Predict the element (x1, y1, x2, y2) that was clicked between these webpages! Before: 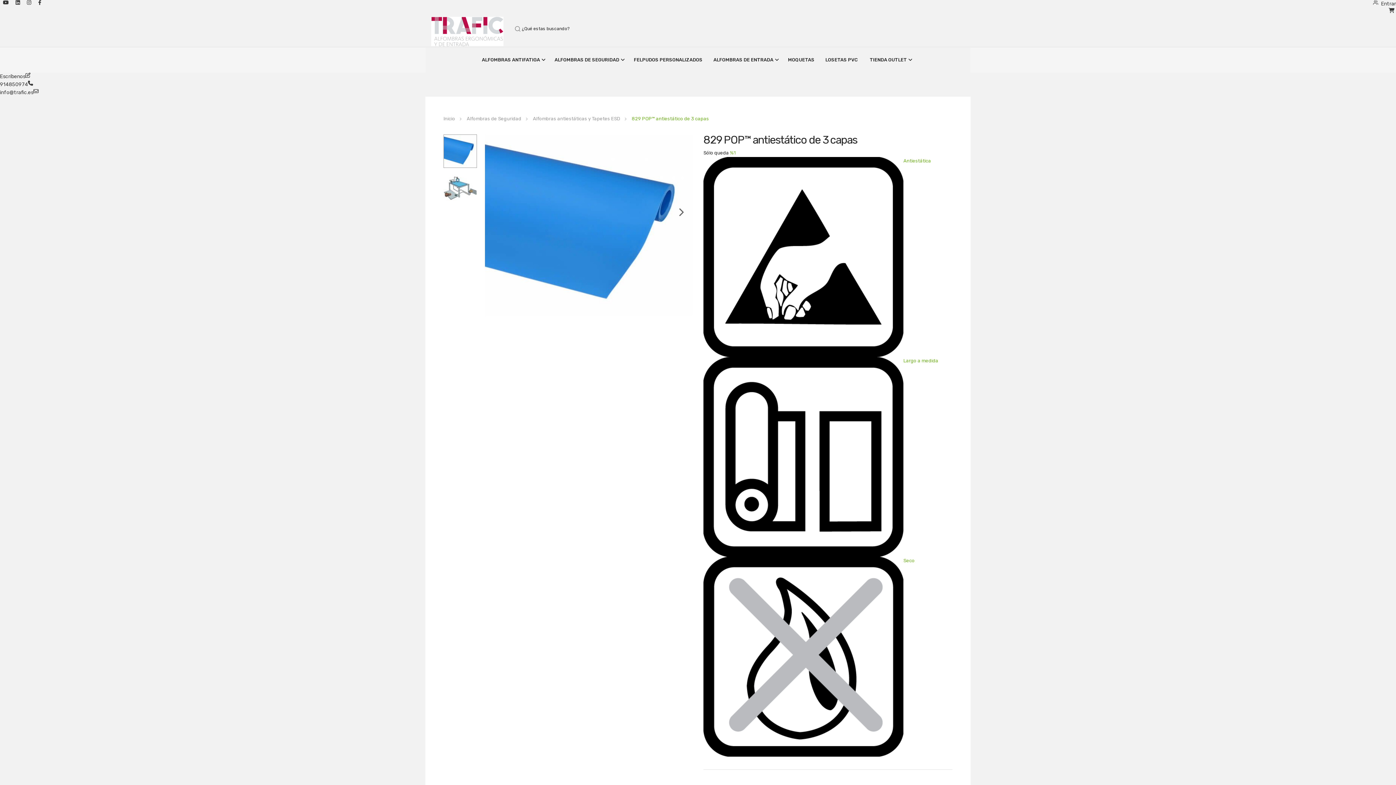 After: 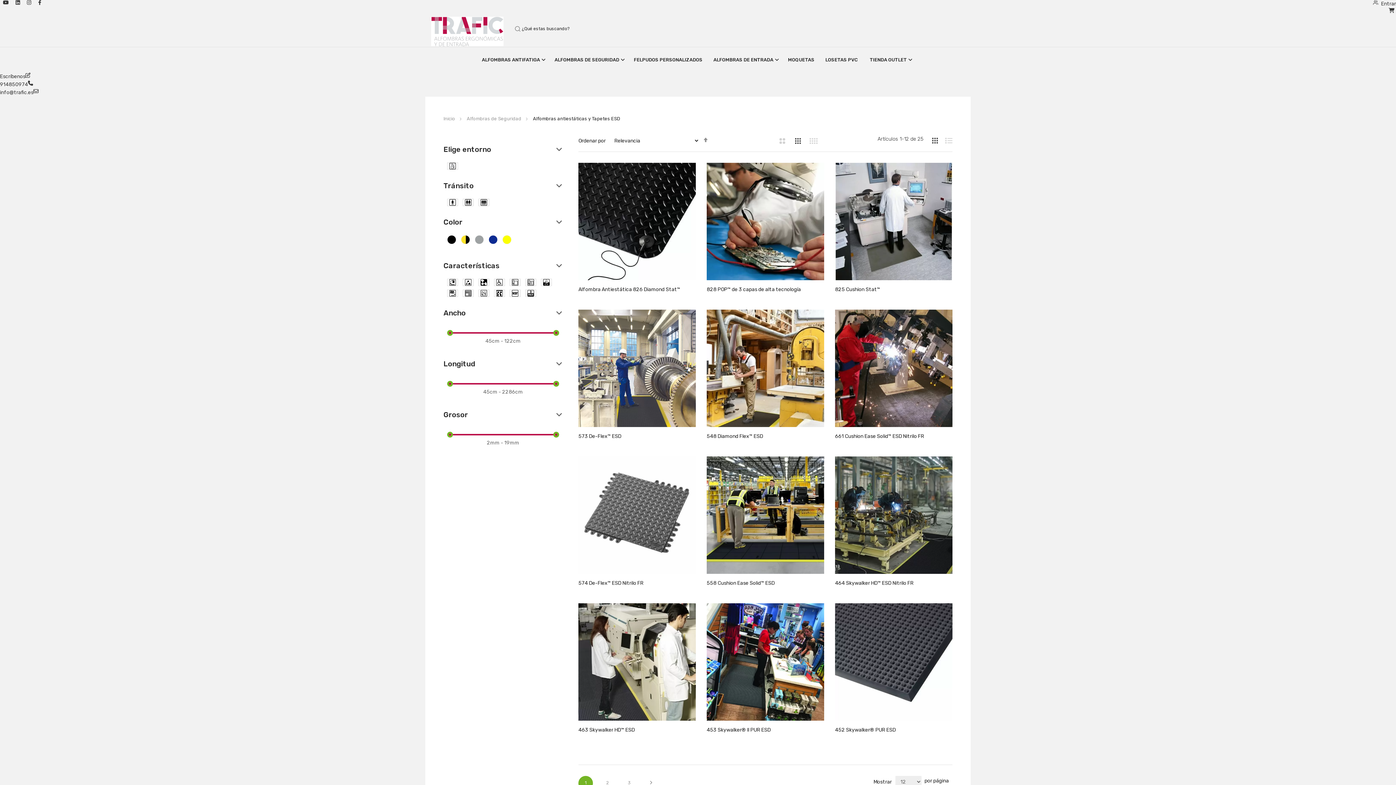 Action: bbox: (533, 116, 621, 121) label: Alfombras antiestáticas y Tapetes ESD 